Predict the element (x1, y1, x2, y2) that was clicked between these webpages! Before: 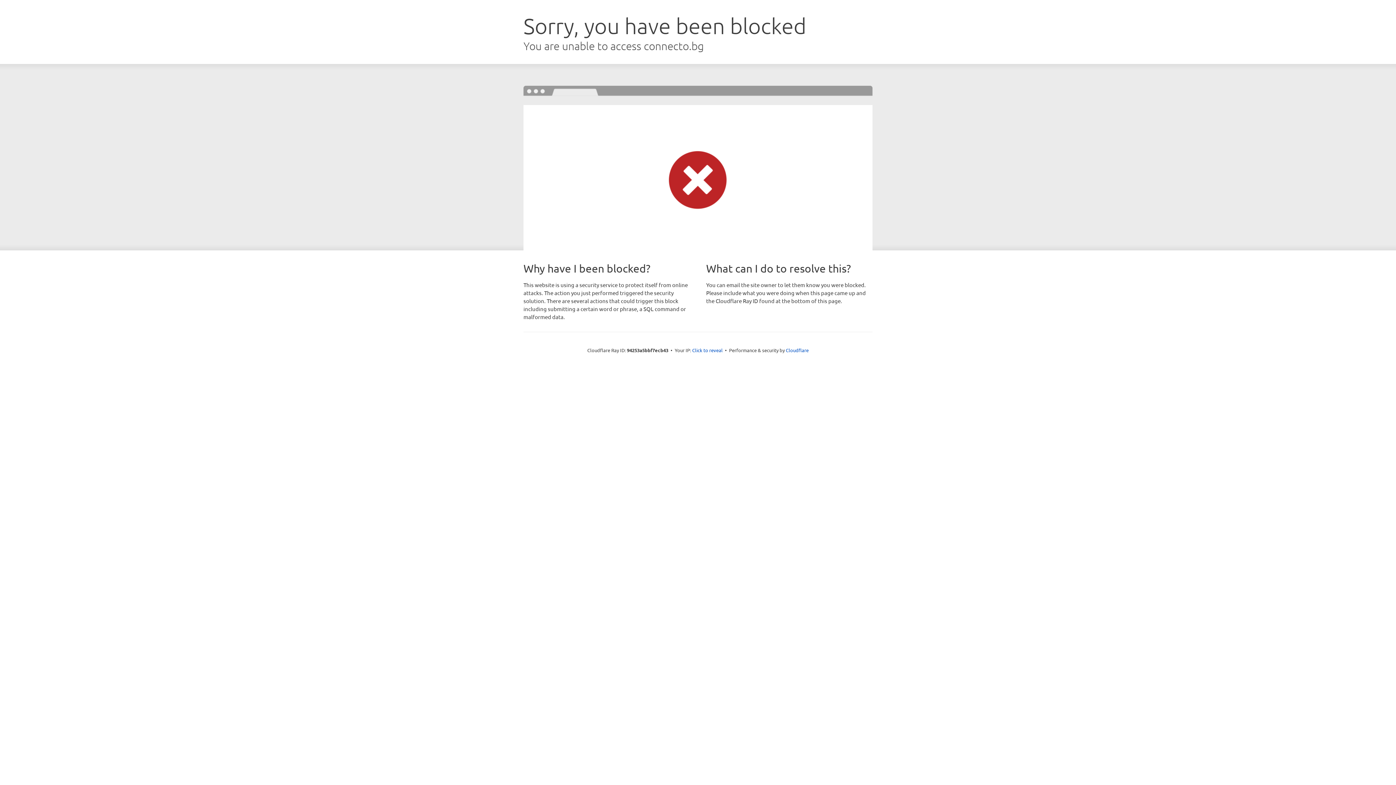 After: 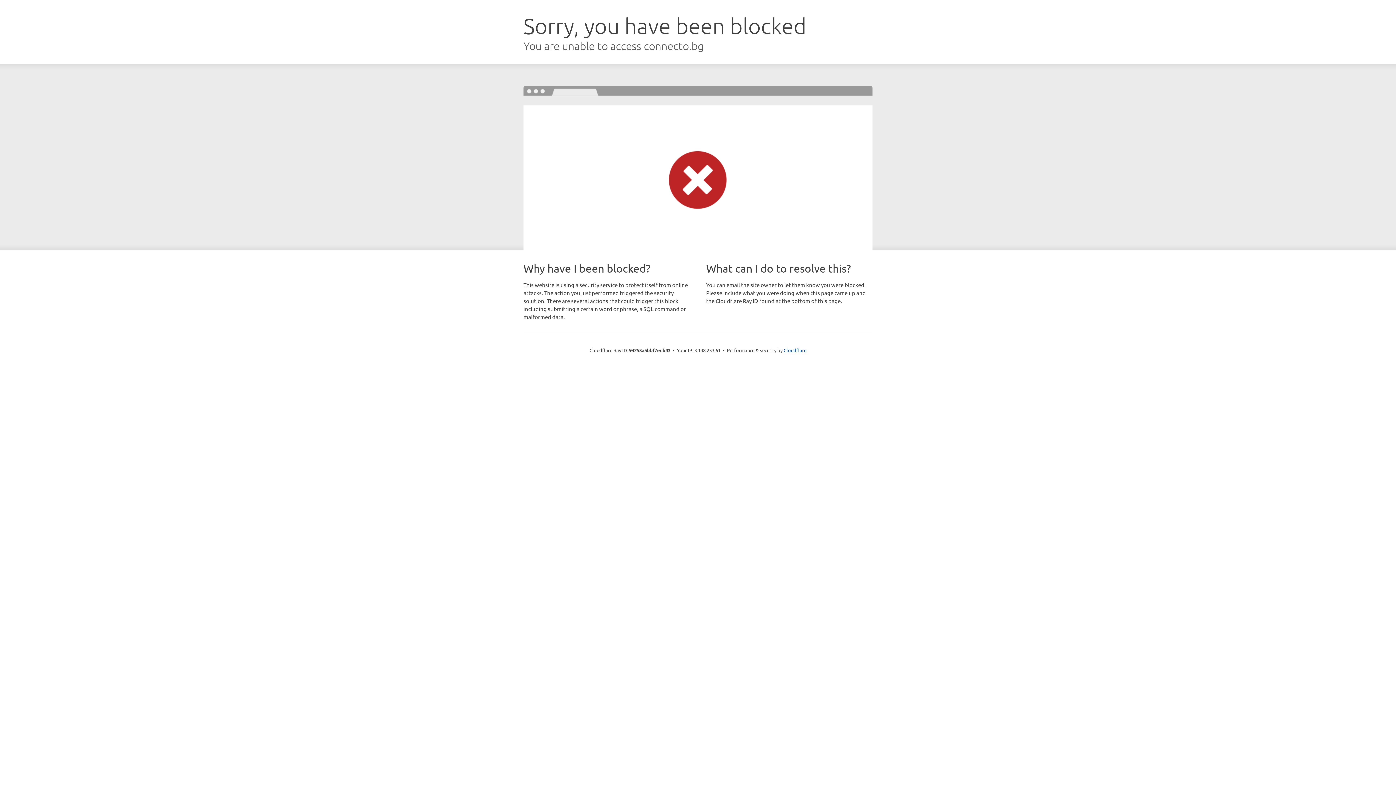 Action: label: Click to reveal bbox: (692, 346, 722, 353)